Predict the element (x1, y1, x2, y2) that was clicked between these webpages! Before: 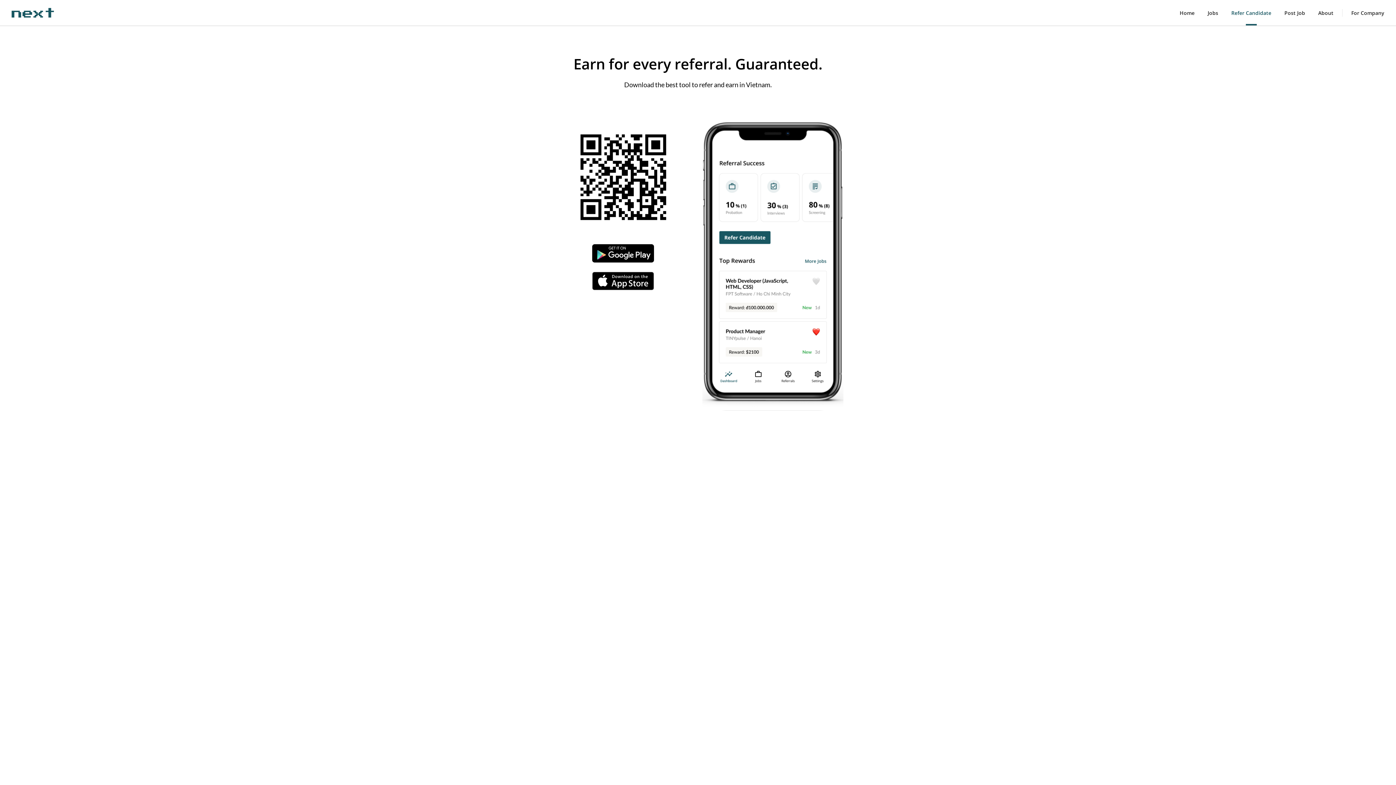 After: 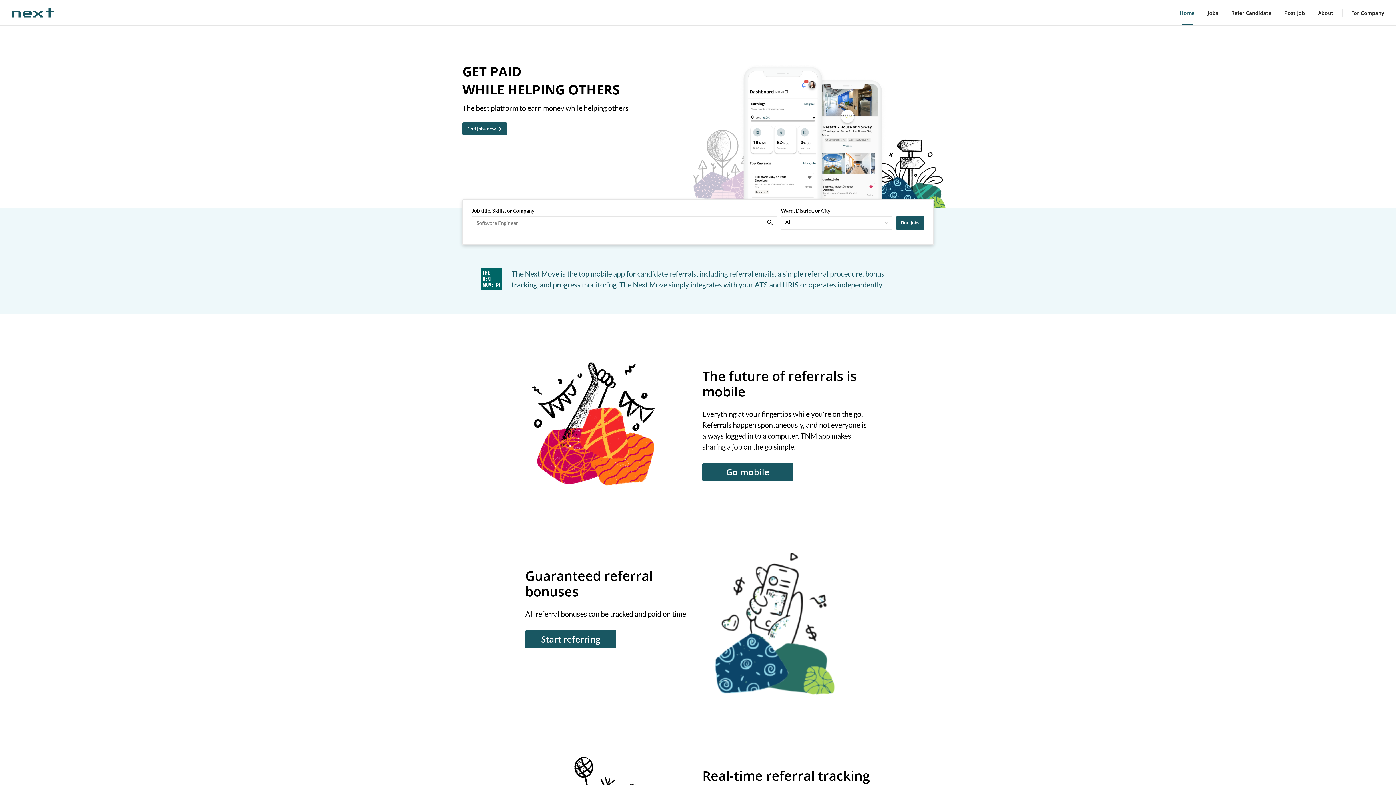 Action: bbox: (11, 8, 54, 15)